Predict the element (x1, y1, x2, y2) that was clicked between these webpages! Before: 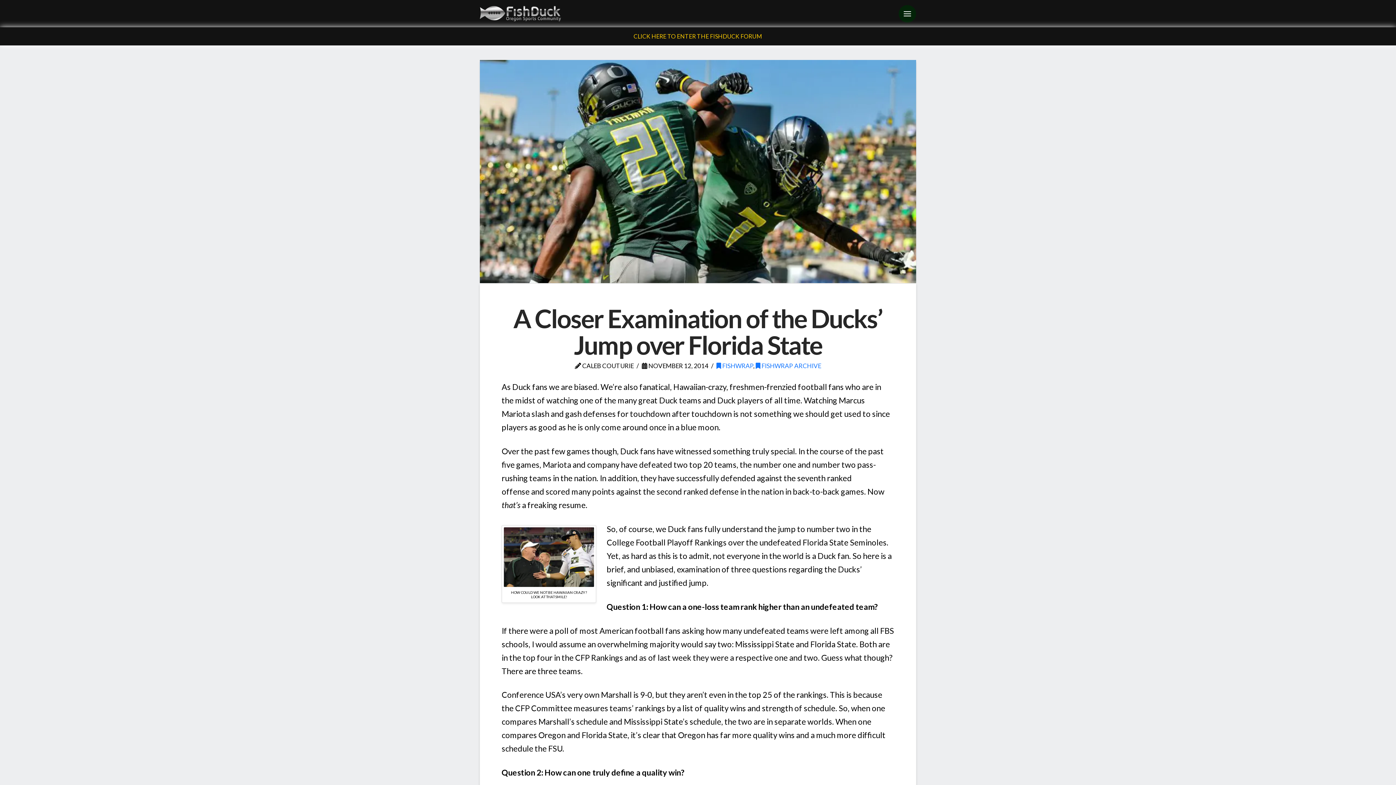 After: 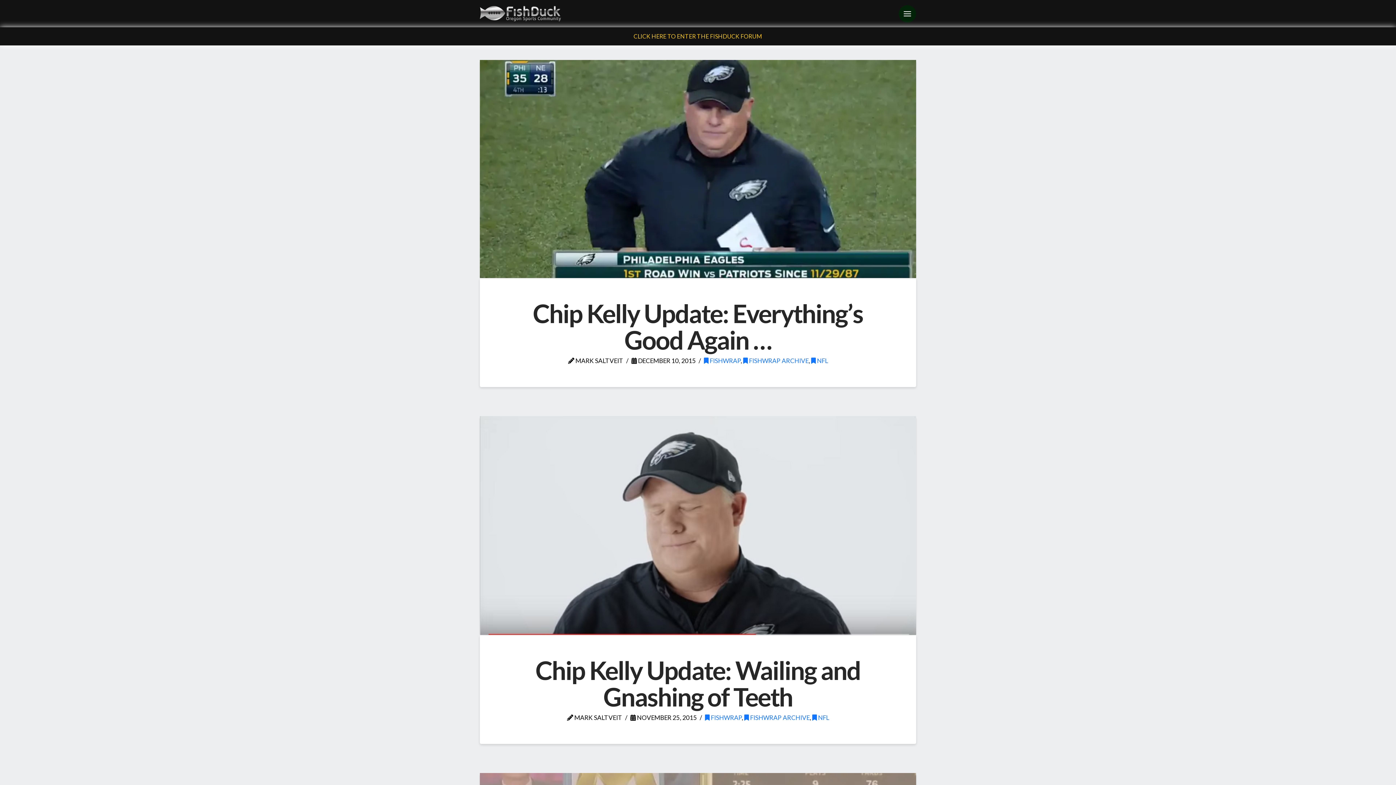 Action: bbox: (755, 362, 821, 369) label:  FISHWRAP ARCHIVE